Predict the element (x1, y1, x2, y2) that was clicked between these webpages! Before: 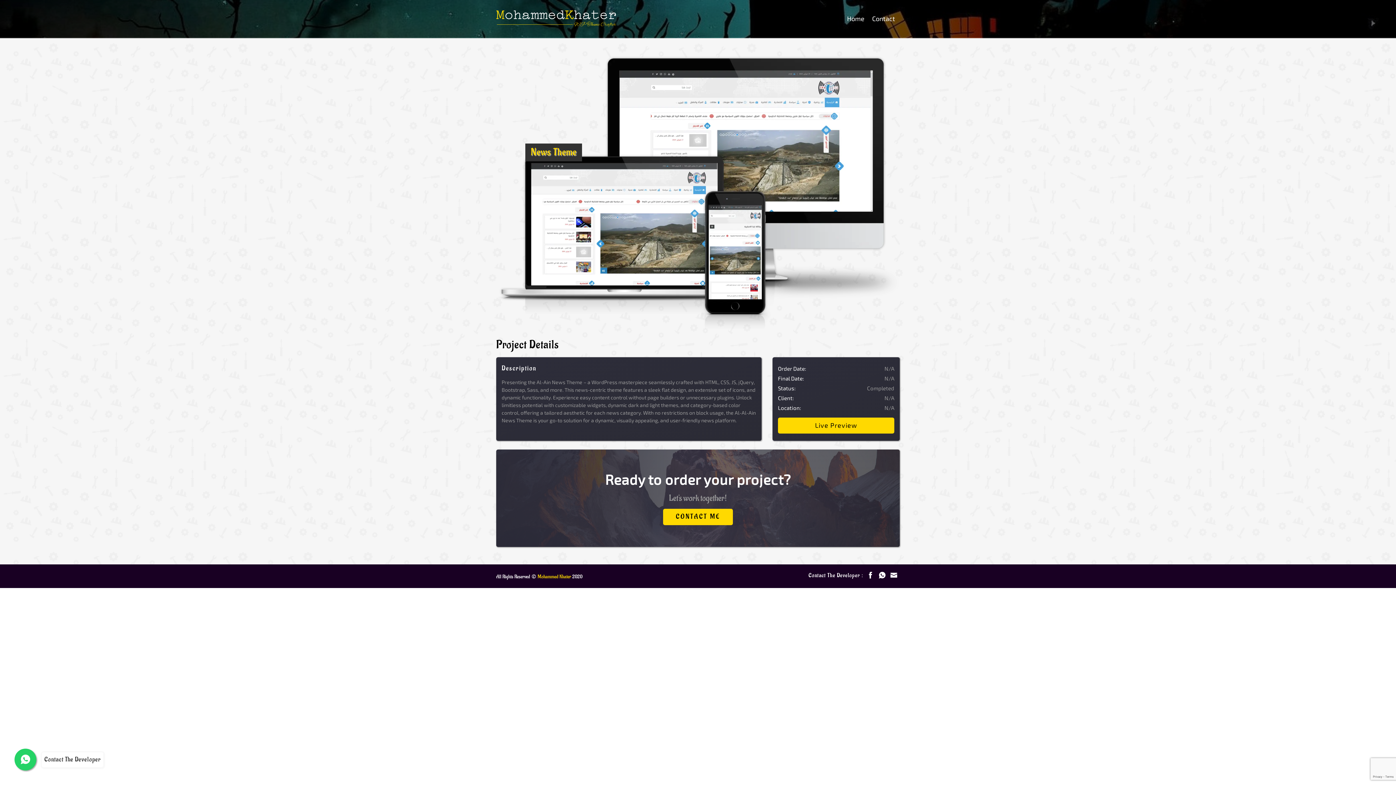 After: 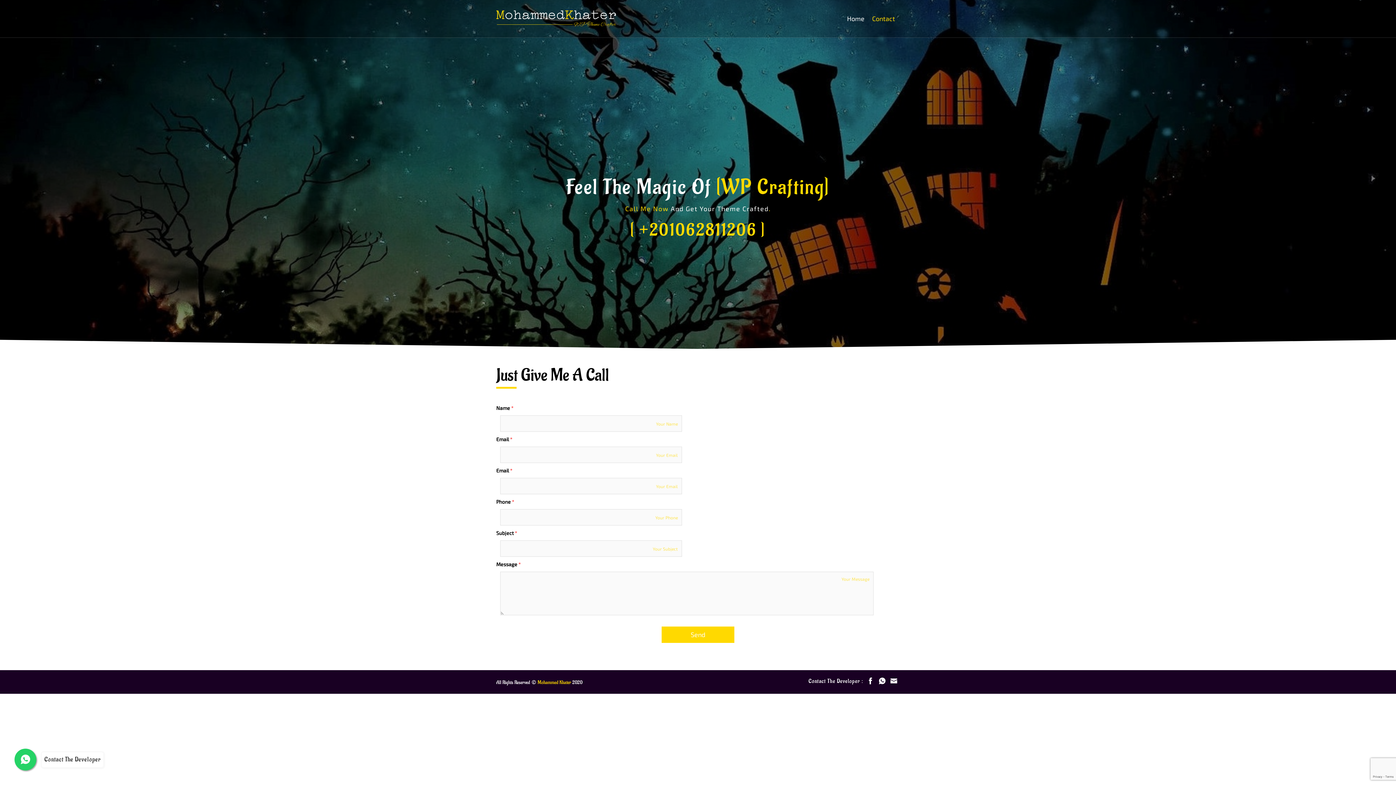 Action: bbox: (663, 509, 733, 525) label: CONTACT ME